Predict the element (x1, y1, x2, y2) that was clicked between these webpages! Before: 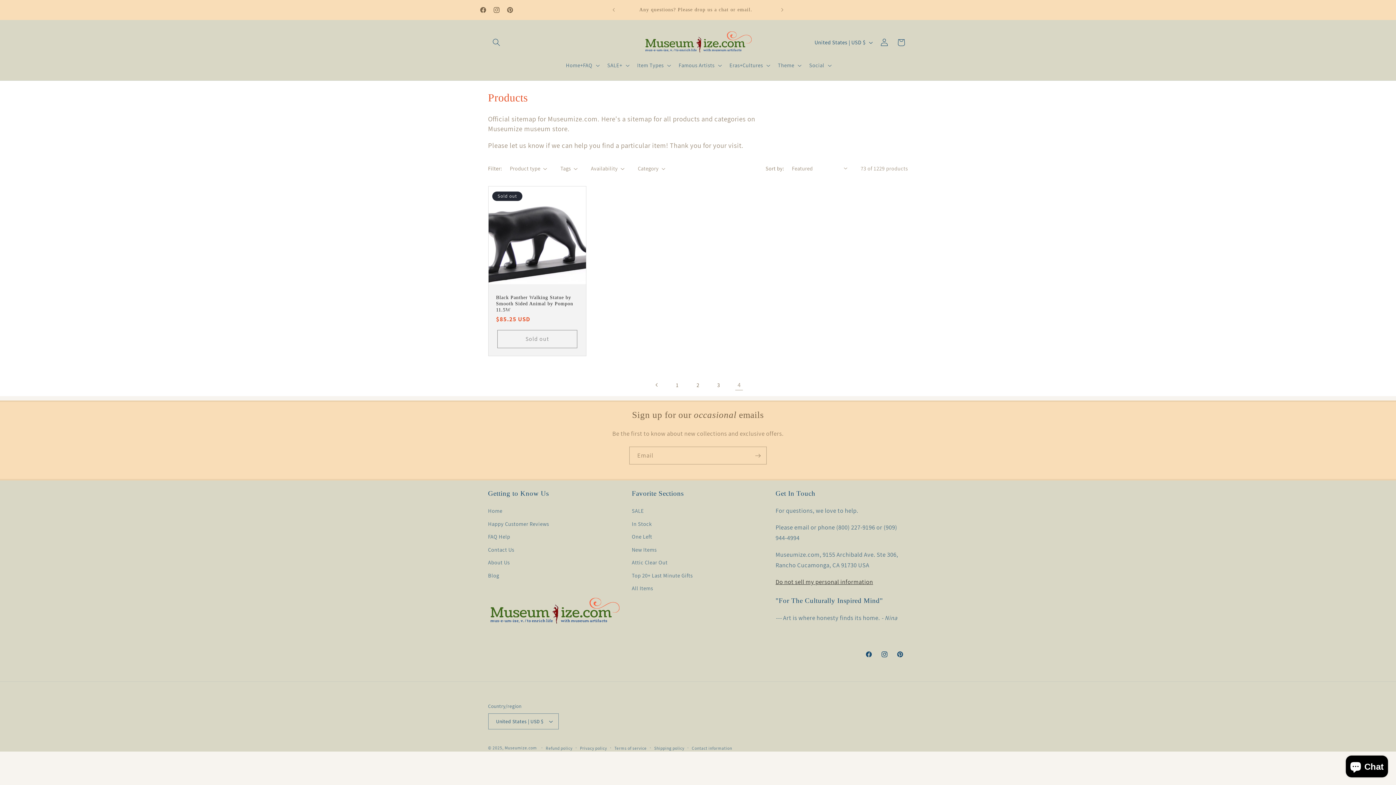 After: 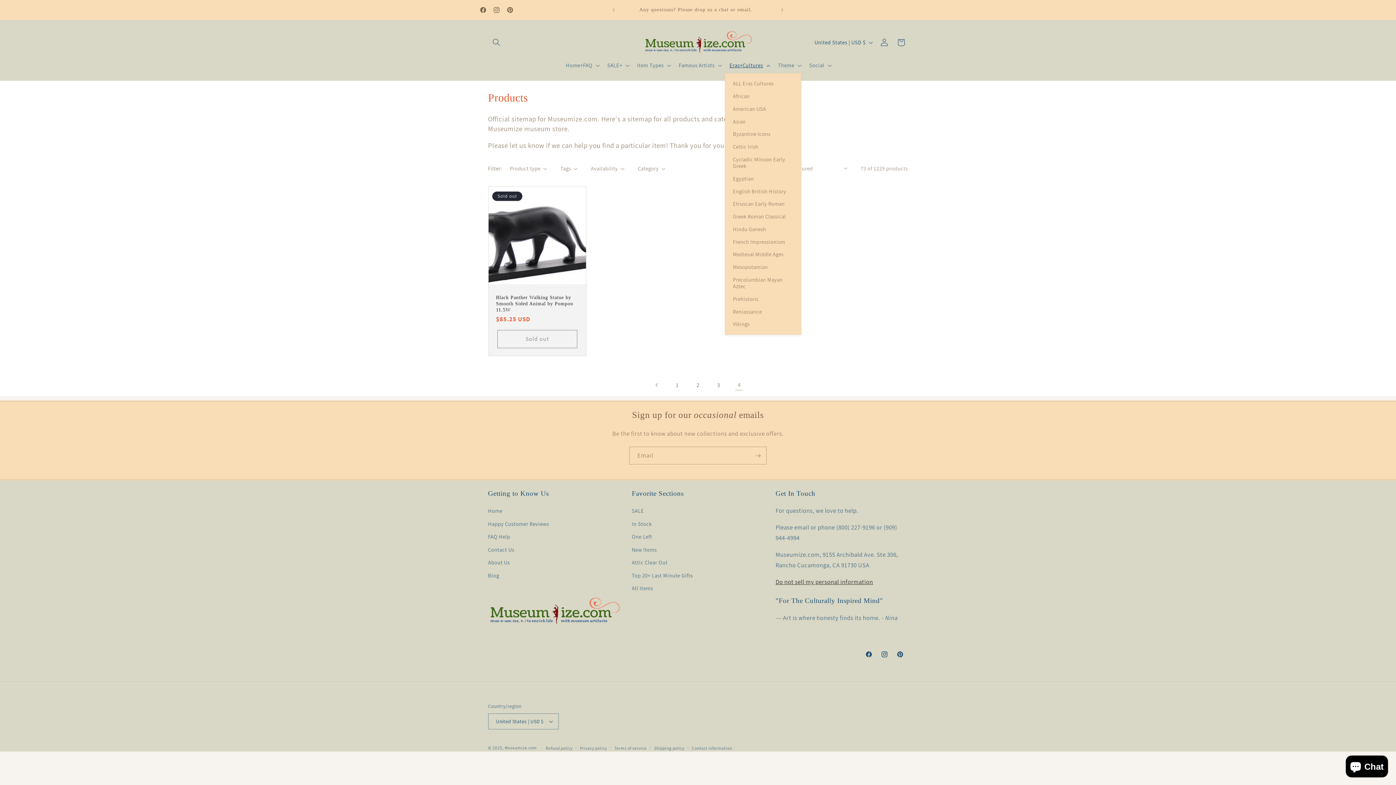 Action: bbox: (725, 57, 773, 73) label: Eras+Cultures